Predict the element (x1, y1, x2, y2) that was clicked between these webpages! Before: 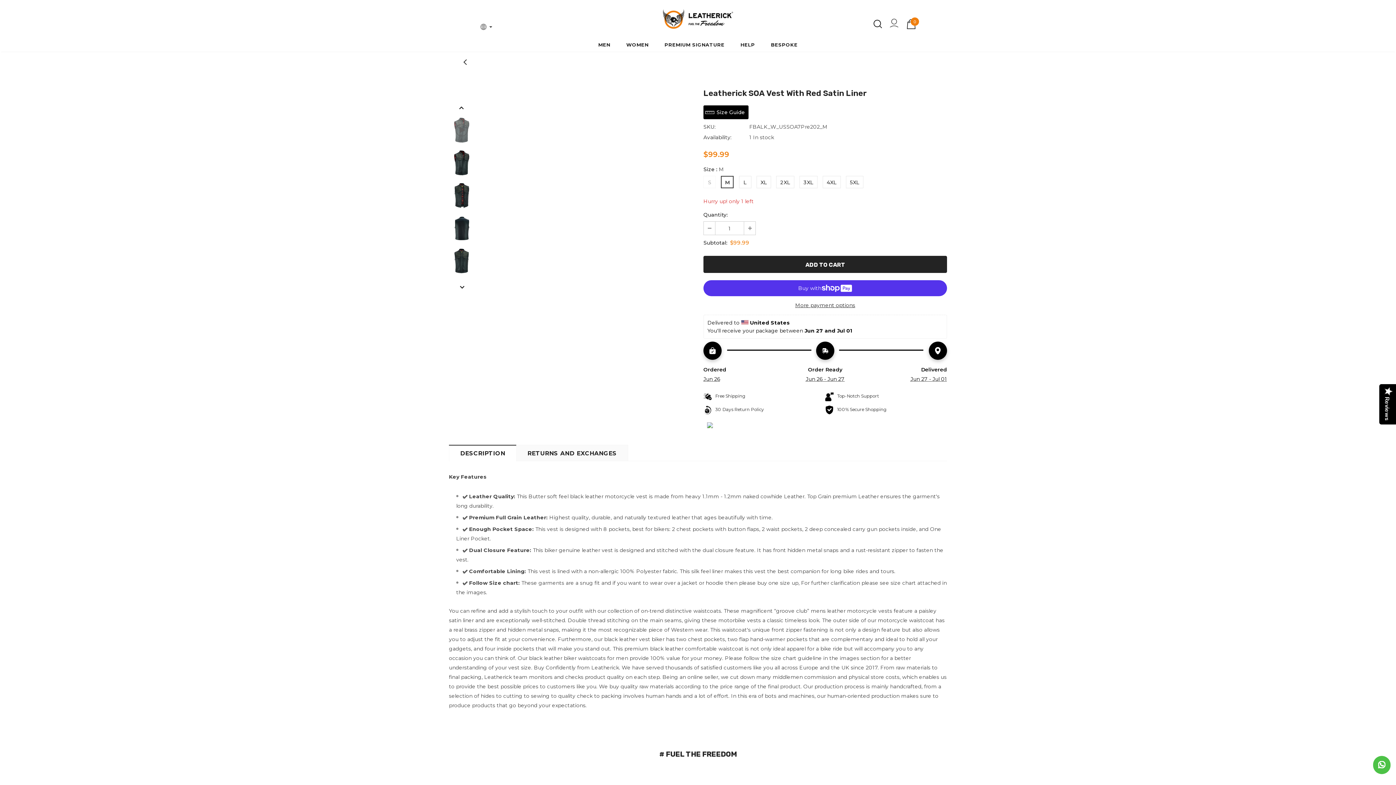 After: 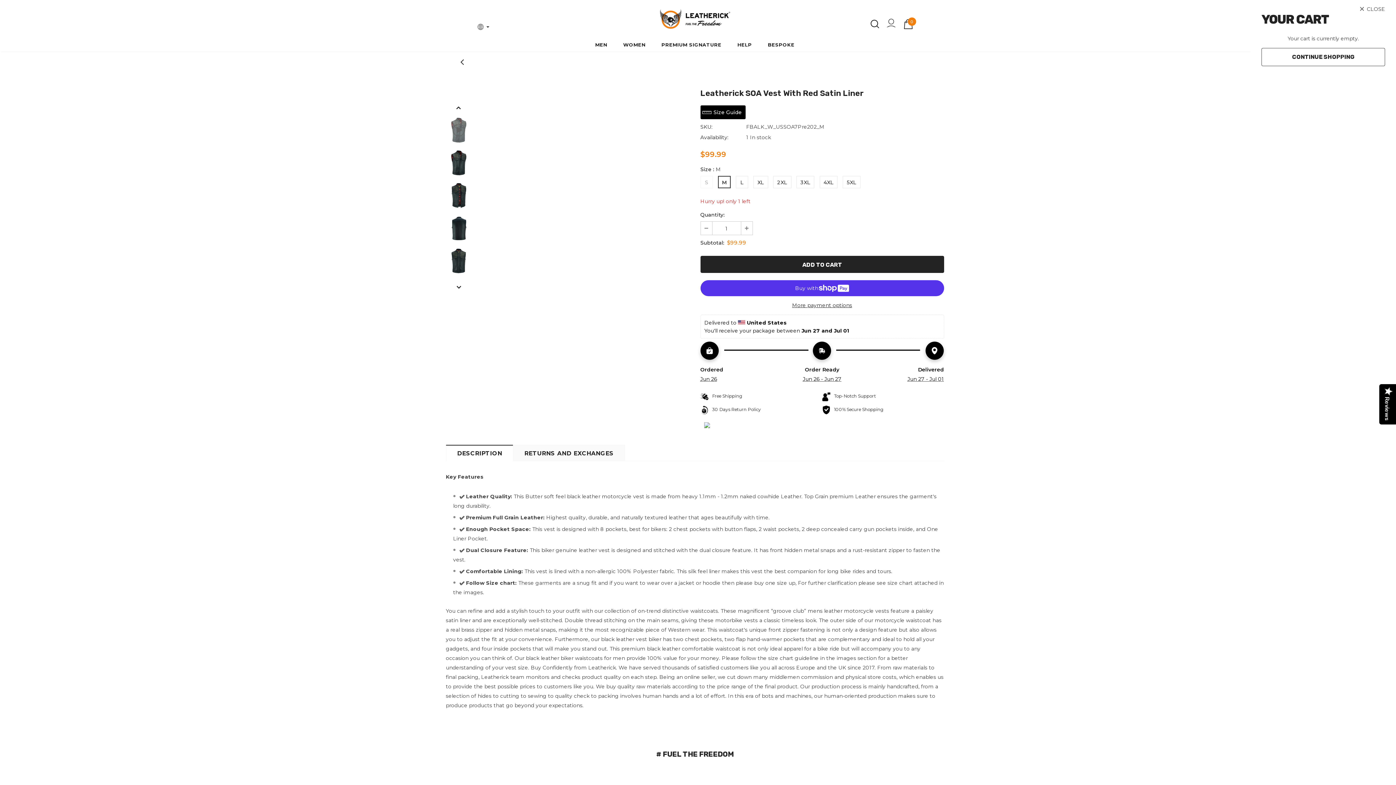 Action: bbox: (906, 19, 916, 28) label: 0